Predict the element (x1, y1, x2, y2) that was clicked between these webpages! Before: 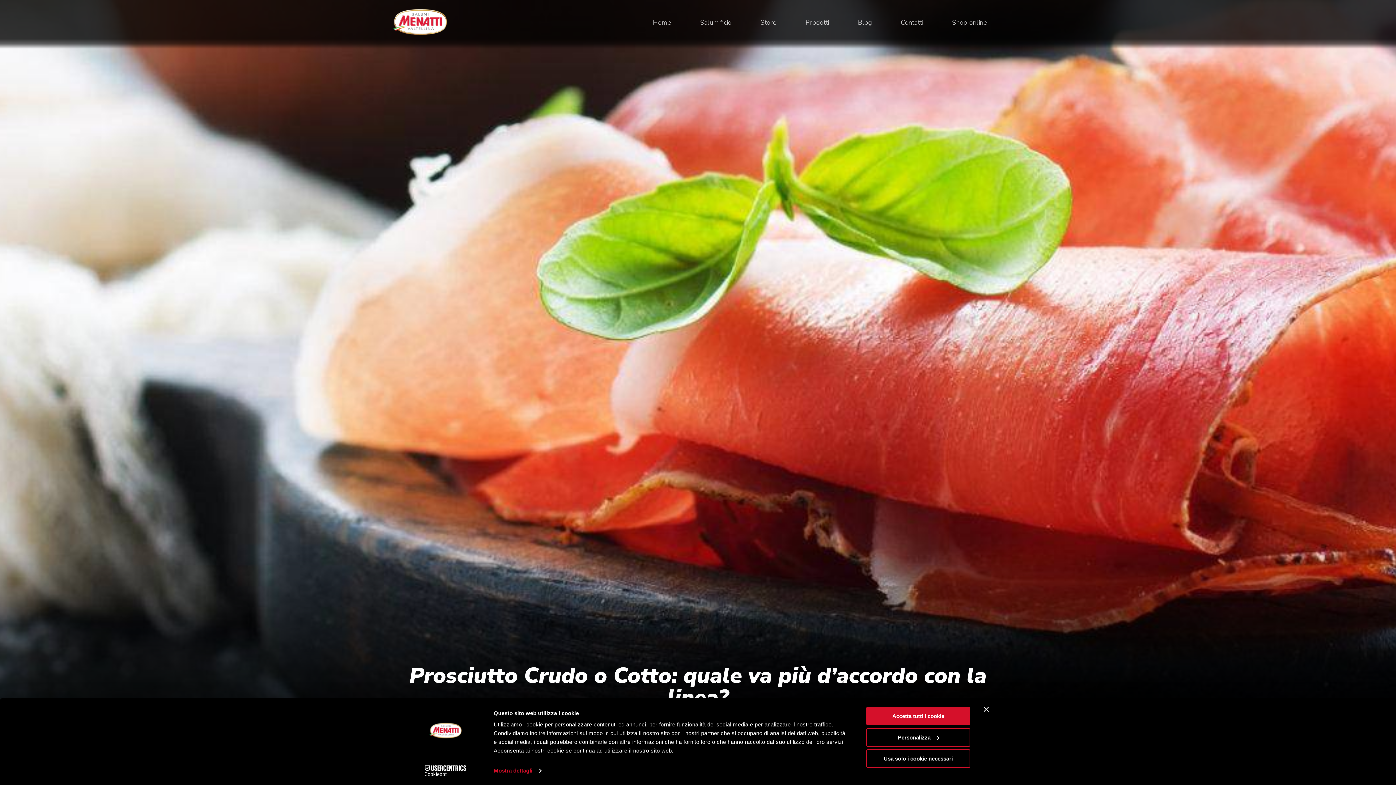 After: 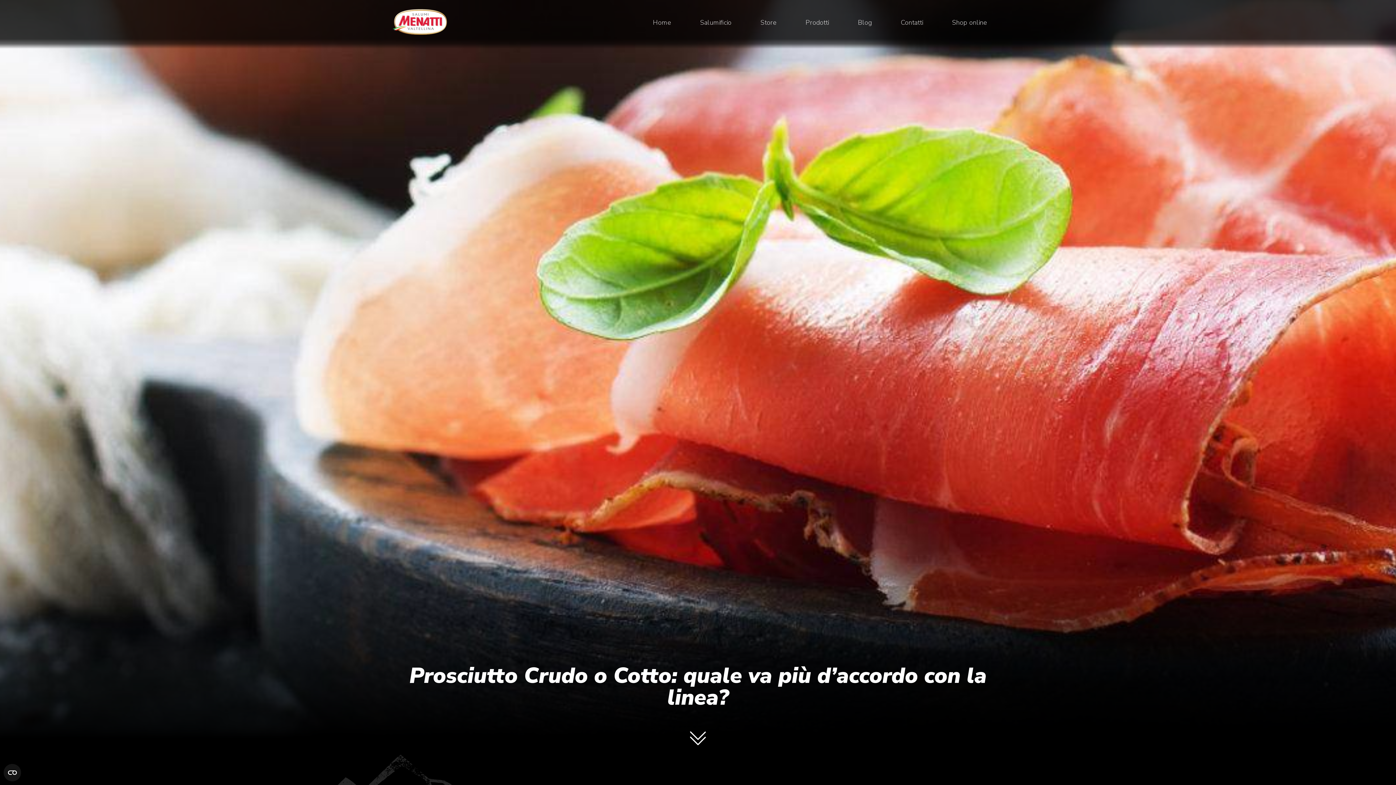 Action: label: Usa solo i cookie necessari bbox: (866, 749, 970, 768)